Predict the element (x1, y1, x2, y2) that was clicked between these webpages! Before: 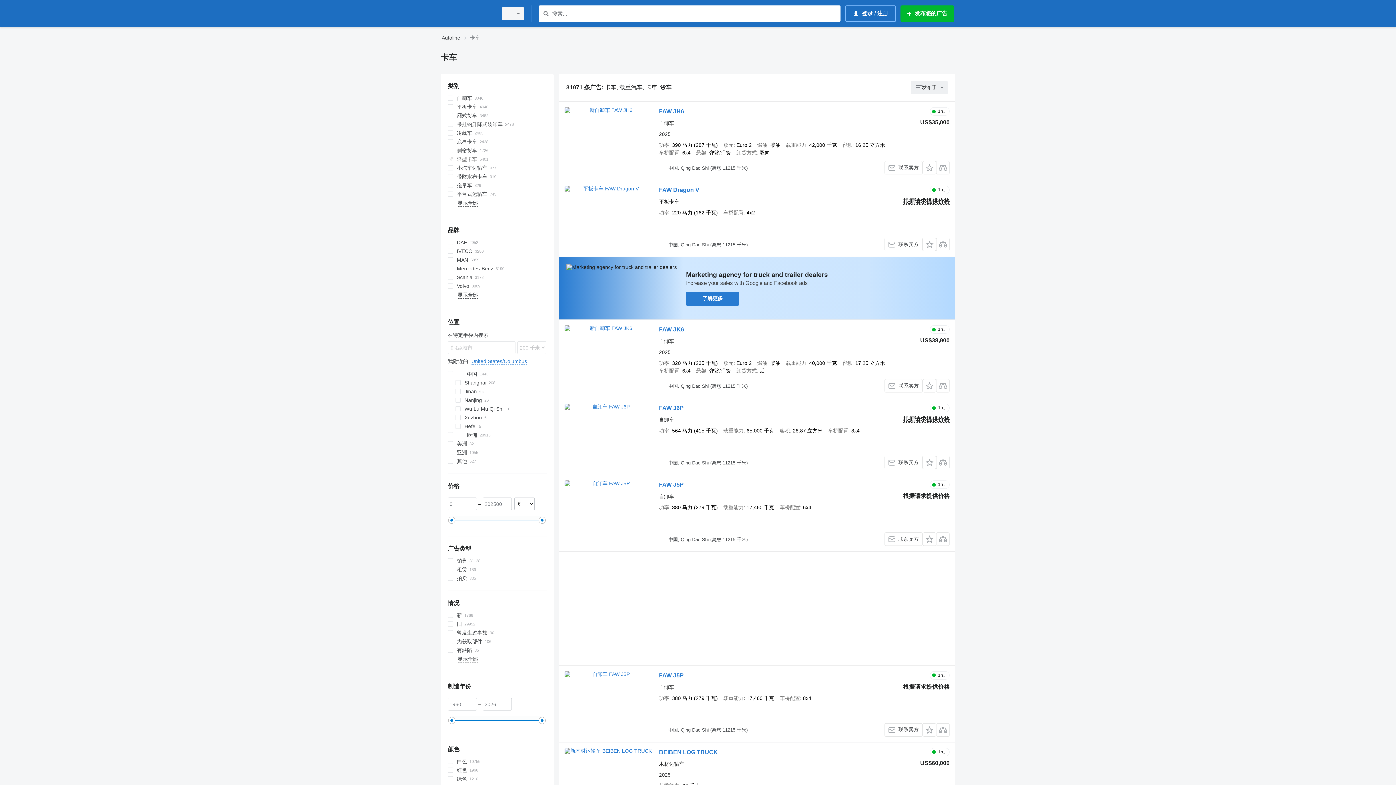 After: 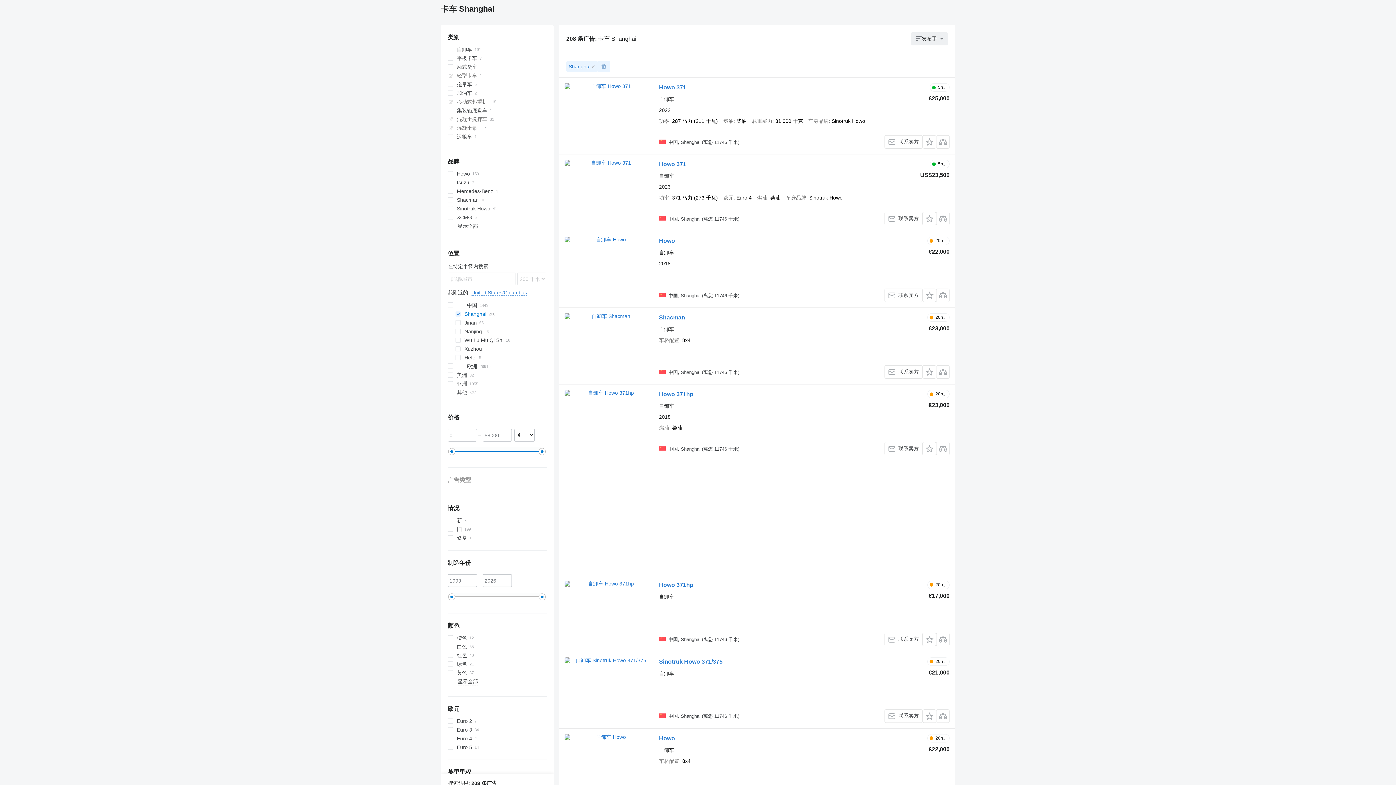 Action: label: Shanghai bbox: (455, 378, 546, 387)